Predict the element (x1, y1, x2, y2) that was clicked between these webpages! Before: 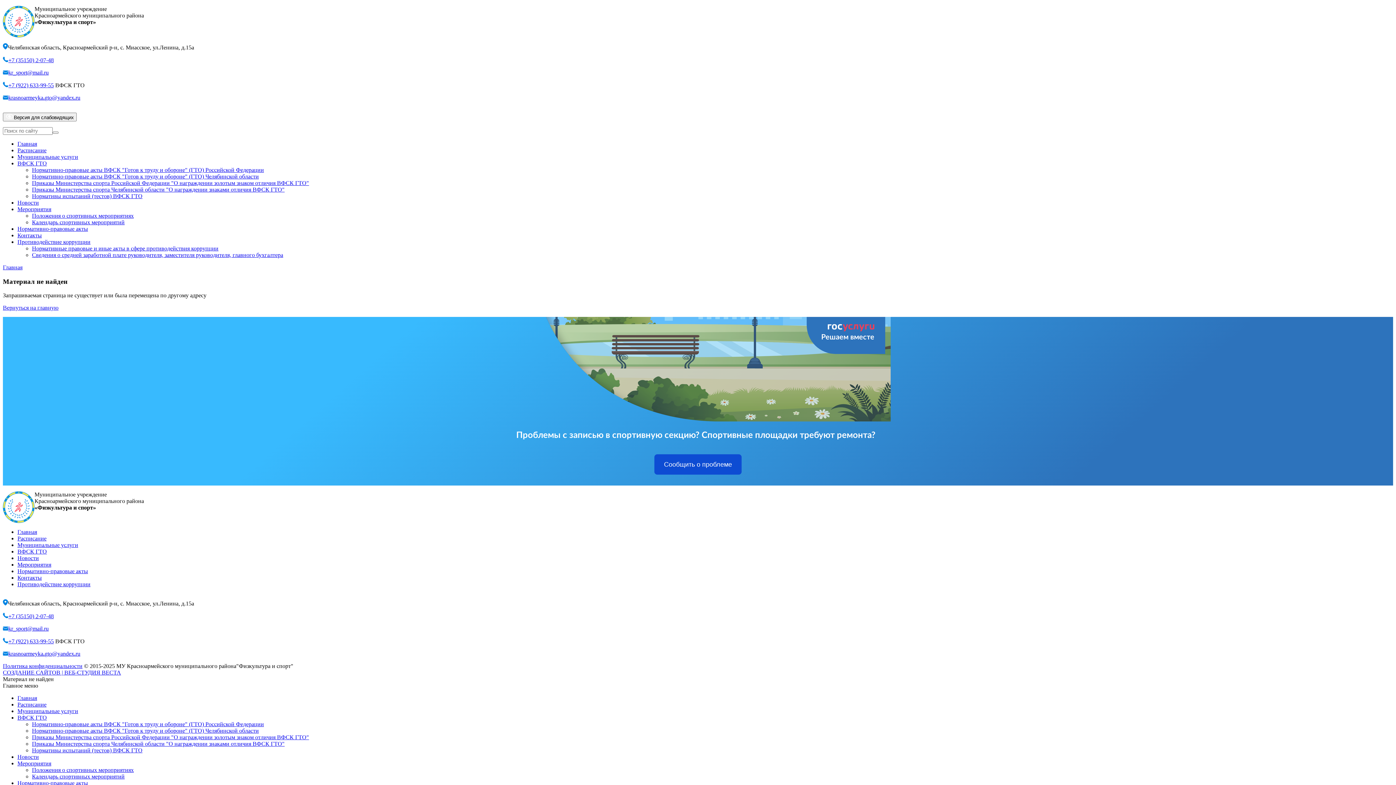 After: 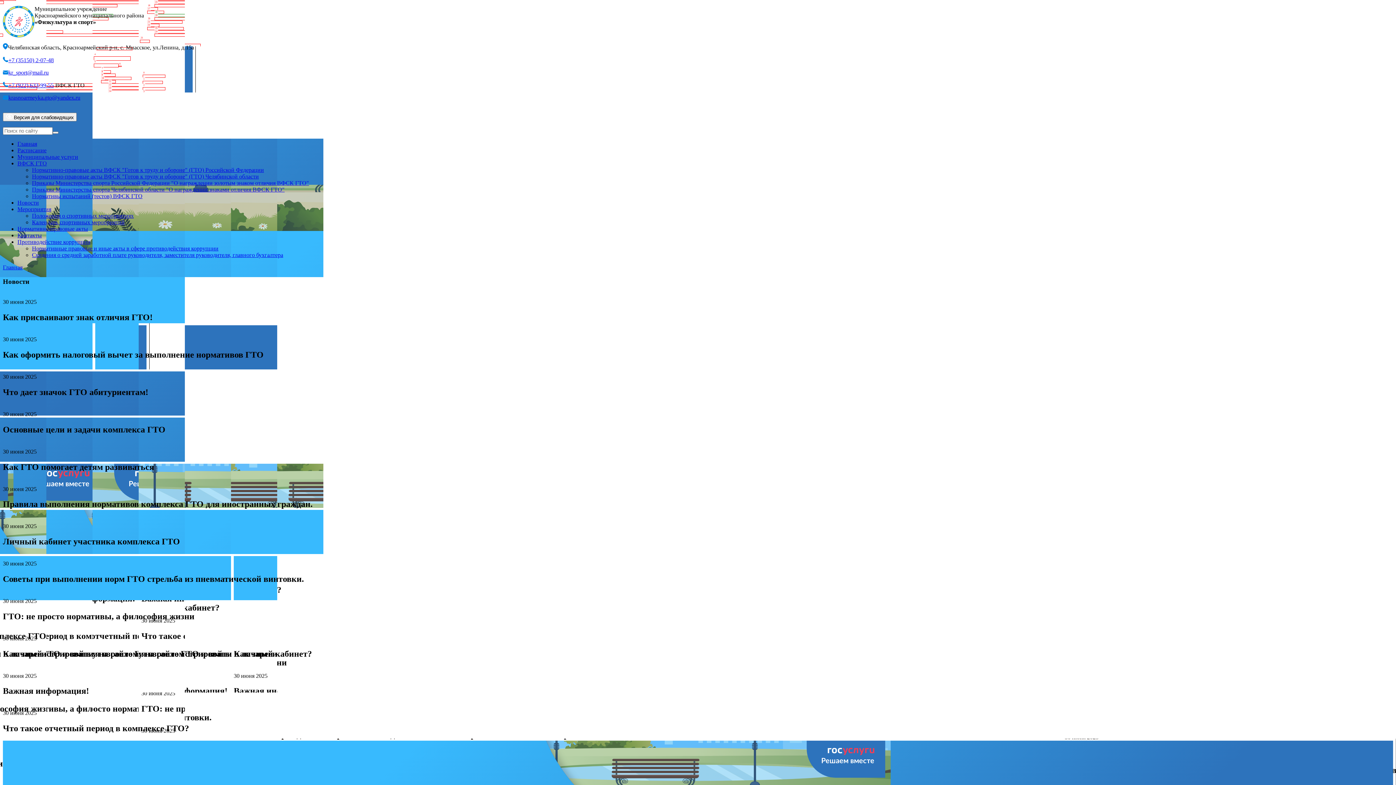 Action: label: Новости bbox: (17, 754, 38, 760)